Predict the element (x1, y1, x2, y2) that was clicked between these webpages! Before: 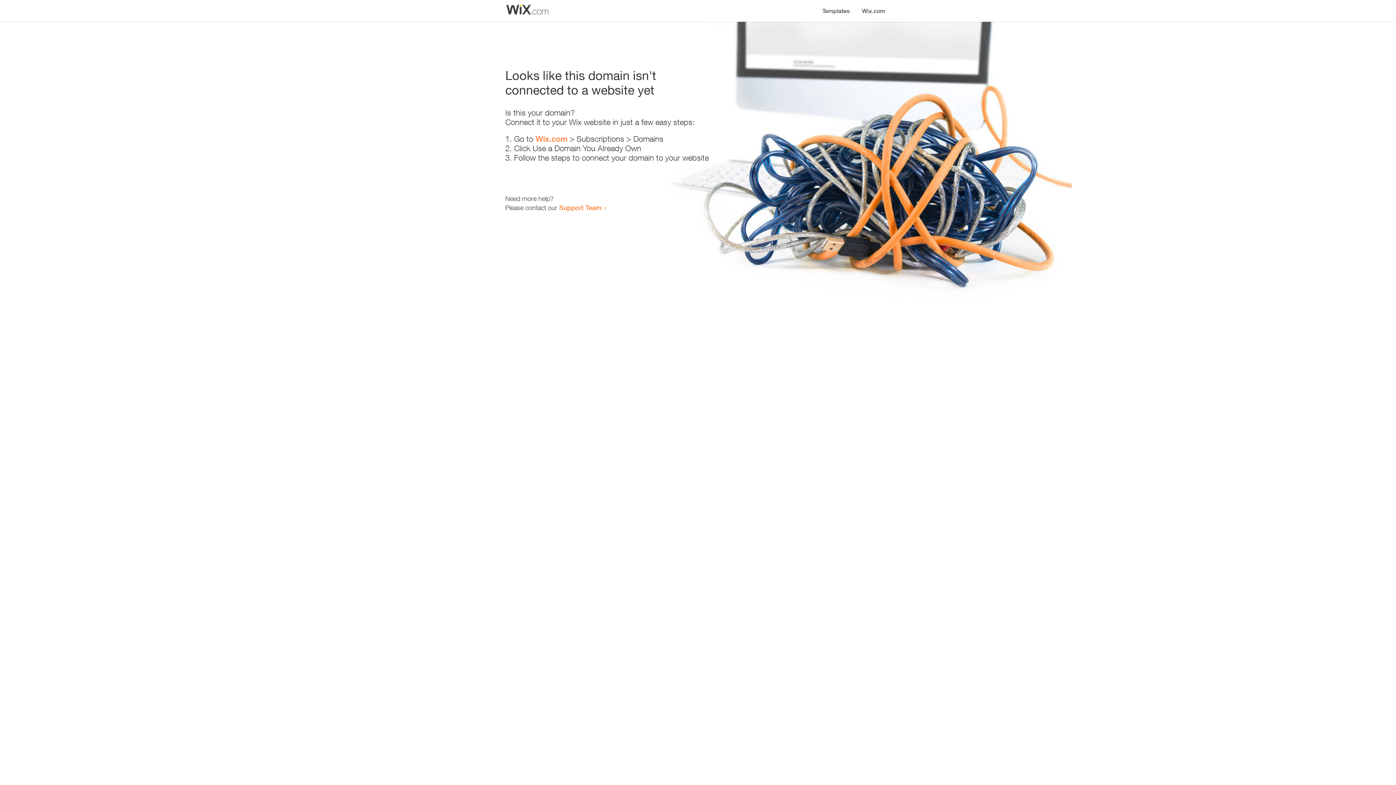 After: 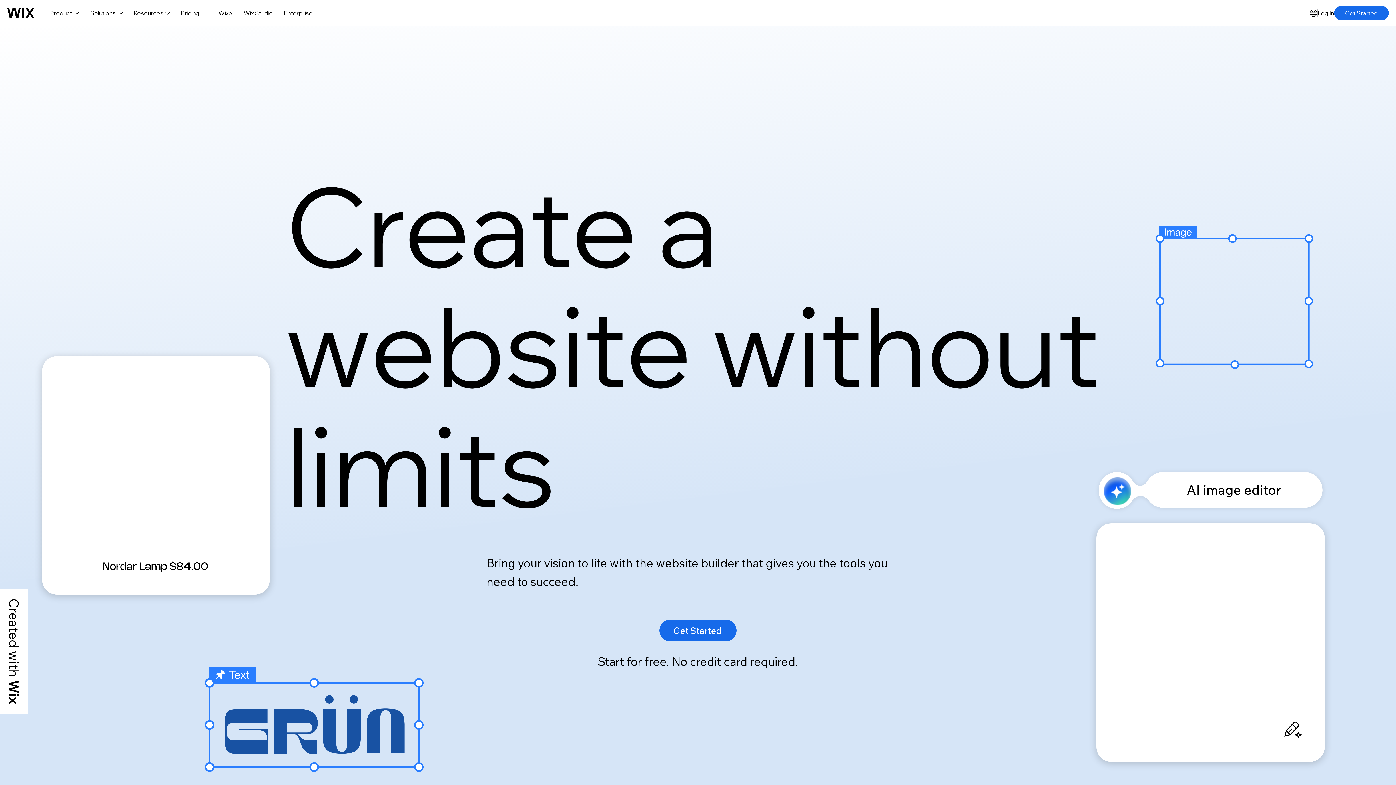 Action: label: Wix.com bbox: (535, 134, 567, 143)